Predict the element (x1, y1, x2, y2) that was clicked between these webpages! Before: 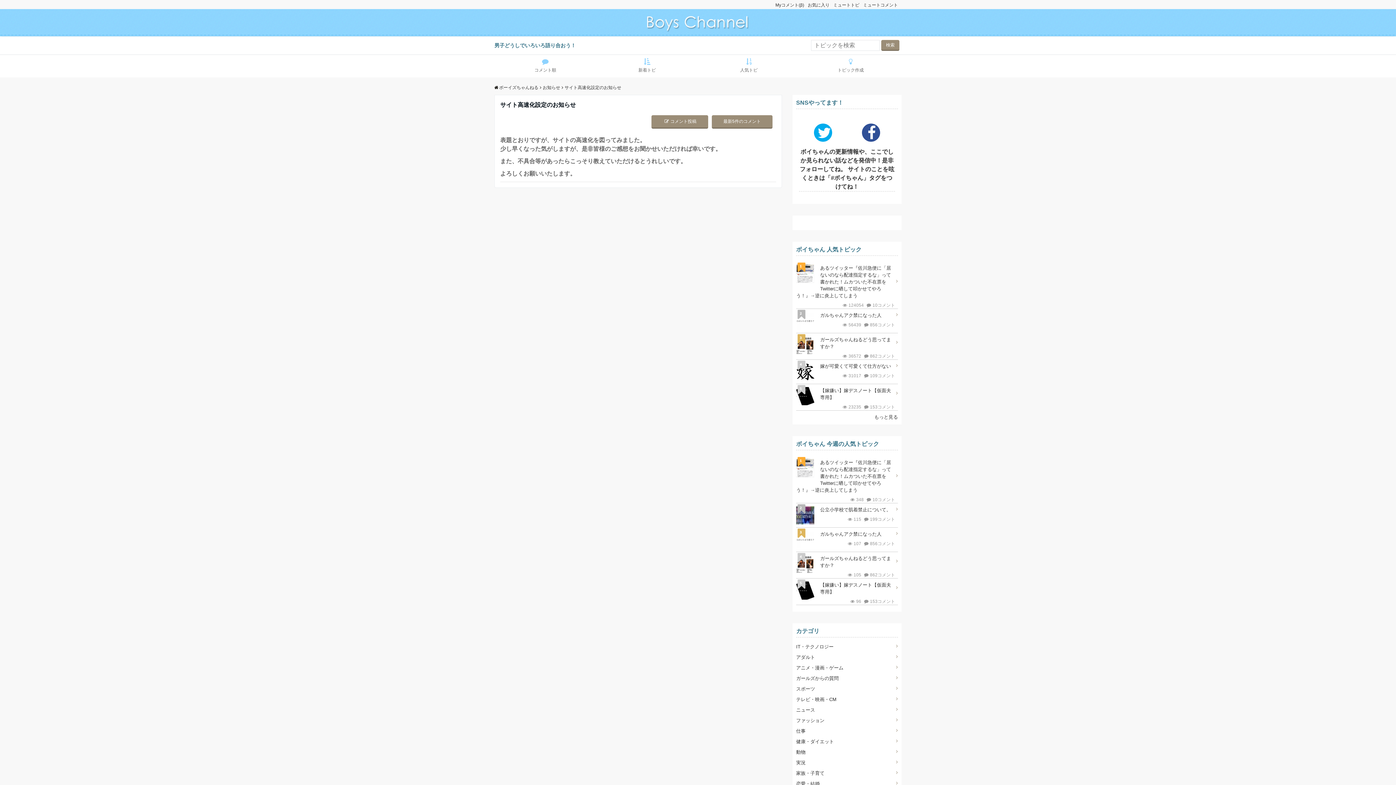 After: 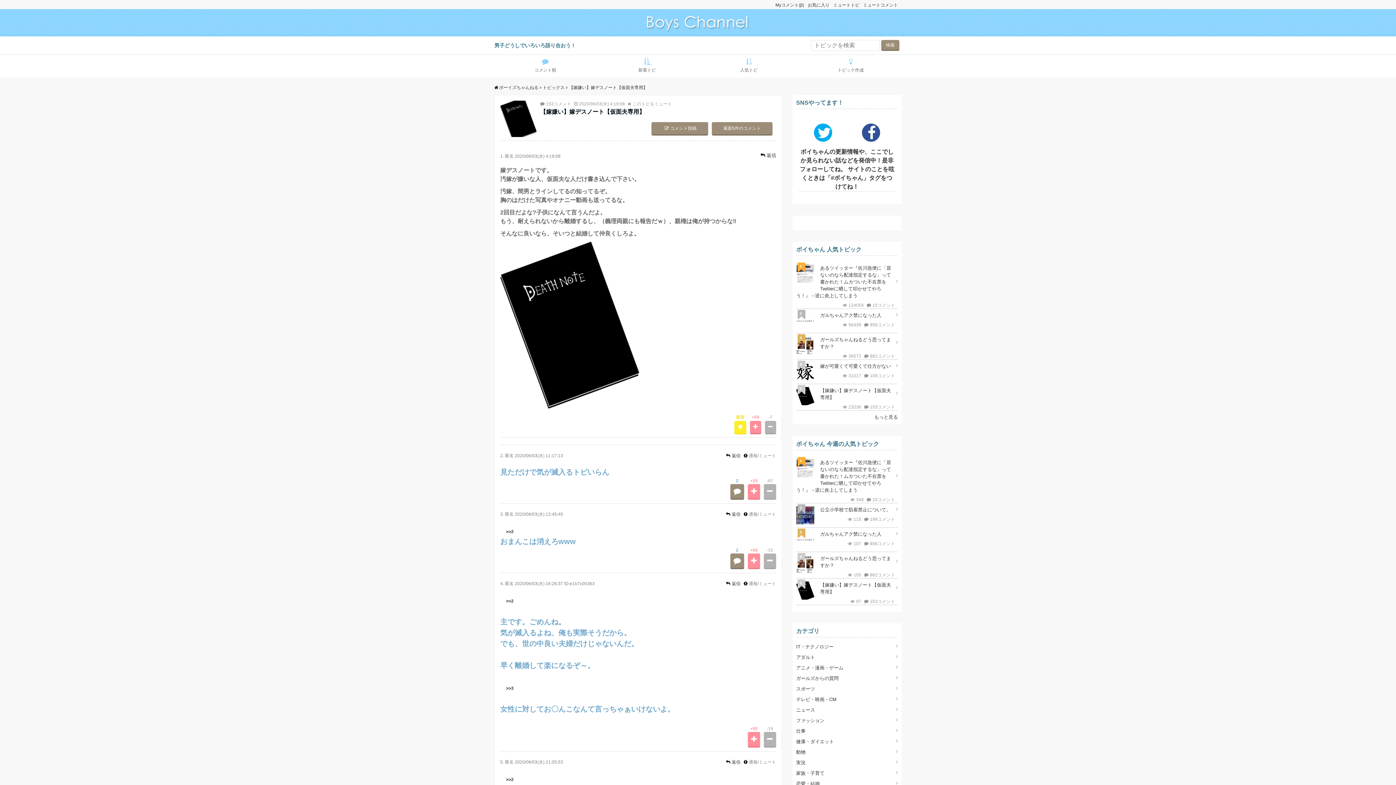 Action: label: 【嫁嫌い】嫁デスノート【仮面夫専用】 bbox: (796, 578, 898, 598)